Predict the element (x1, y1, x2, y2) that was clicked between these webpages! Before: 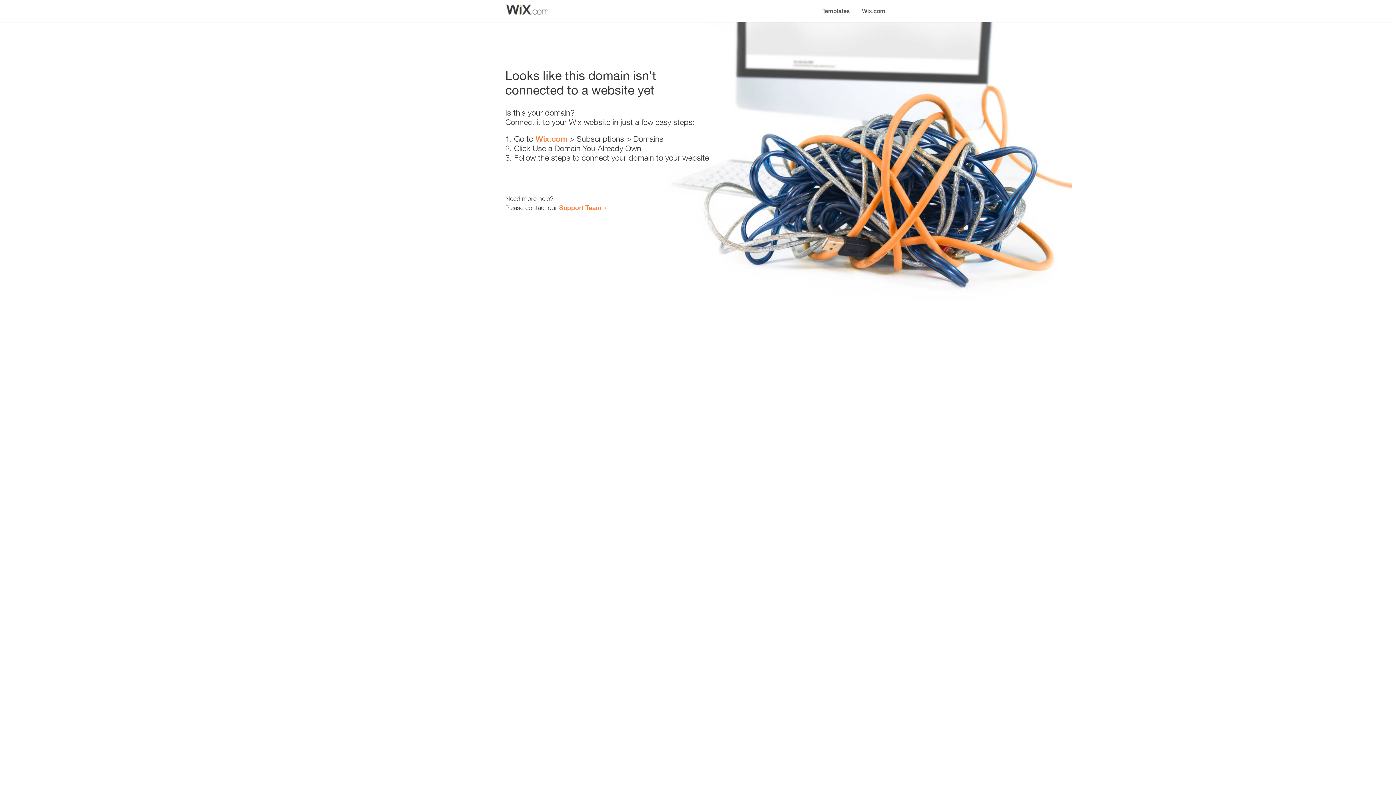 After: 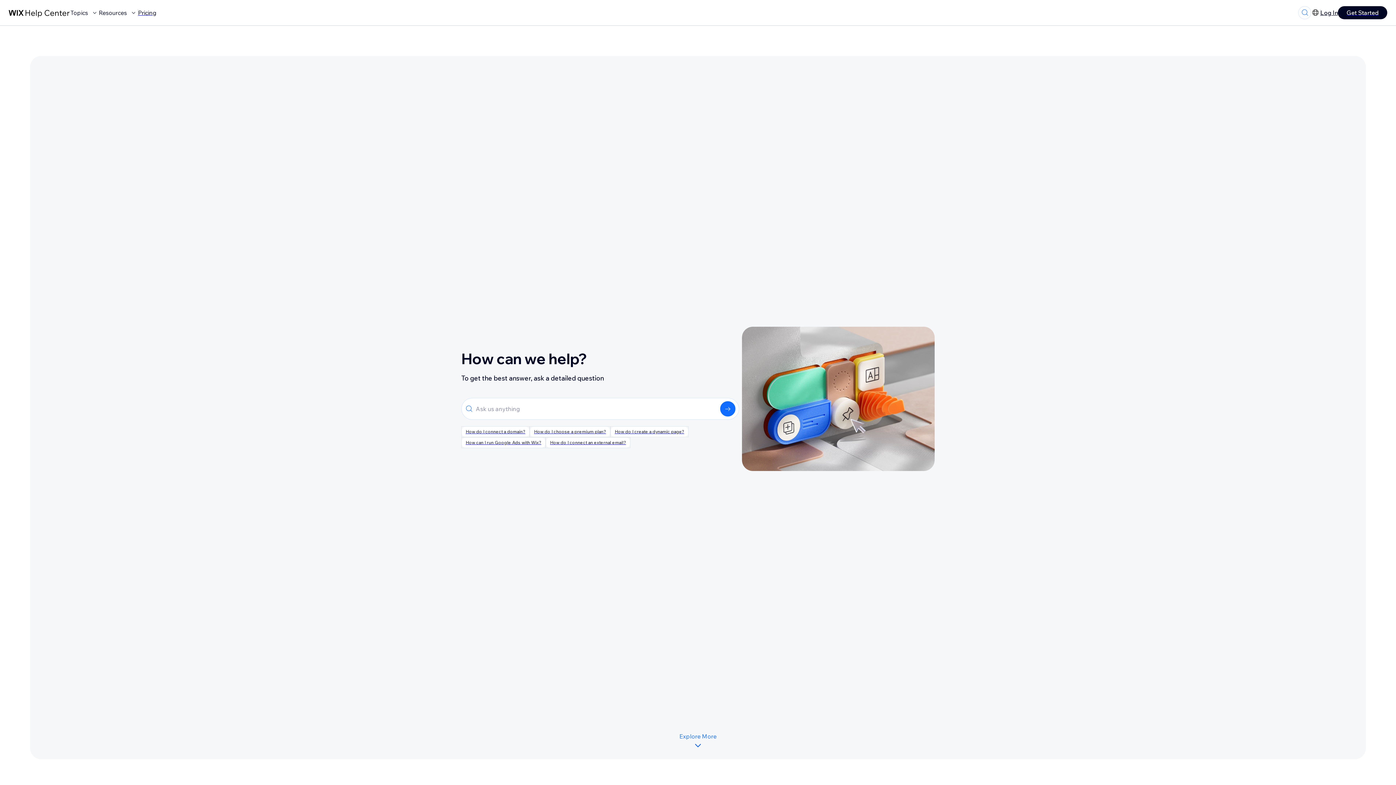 Action: bbox: (559, 203, 601, 211) label: Support Team